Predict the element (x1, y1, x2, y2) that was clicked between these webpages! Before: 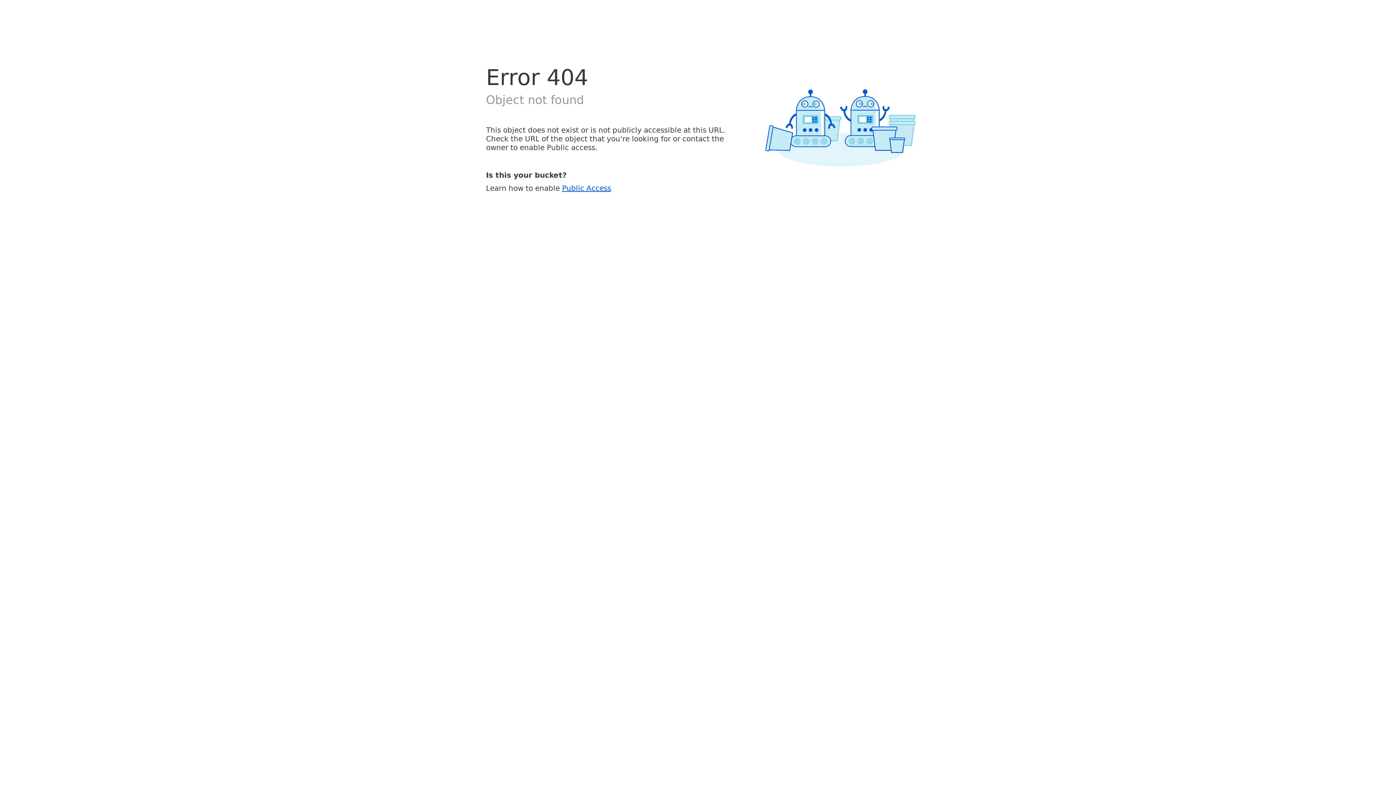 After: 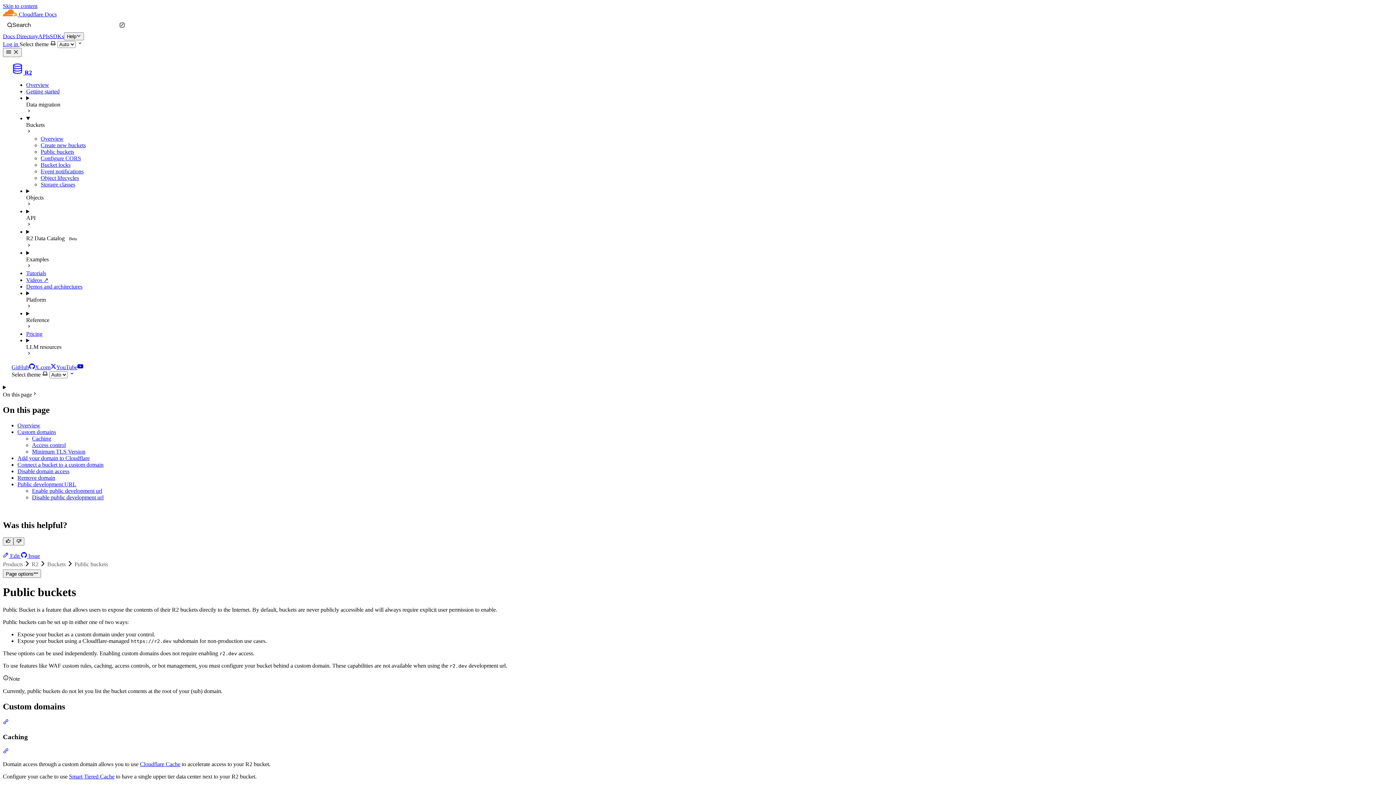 Action: bbox: (562, 183, 611, 192) label: Public Access